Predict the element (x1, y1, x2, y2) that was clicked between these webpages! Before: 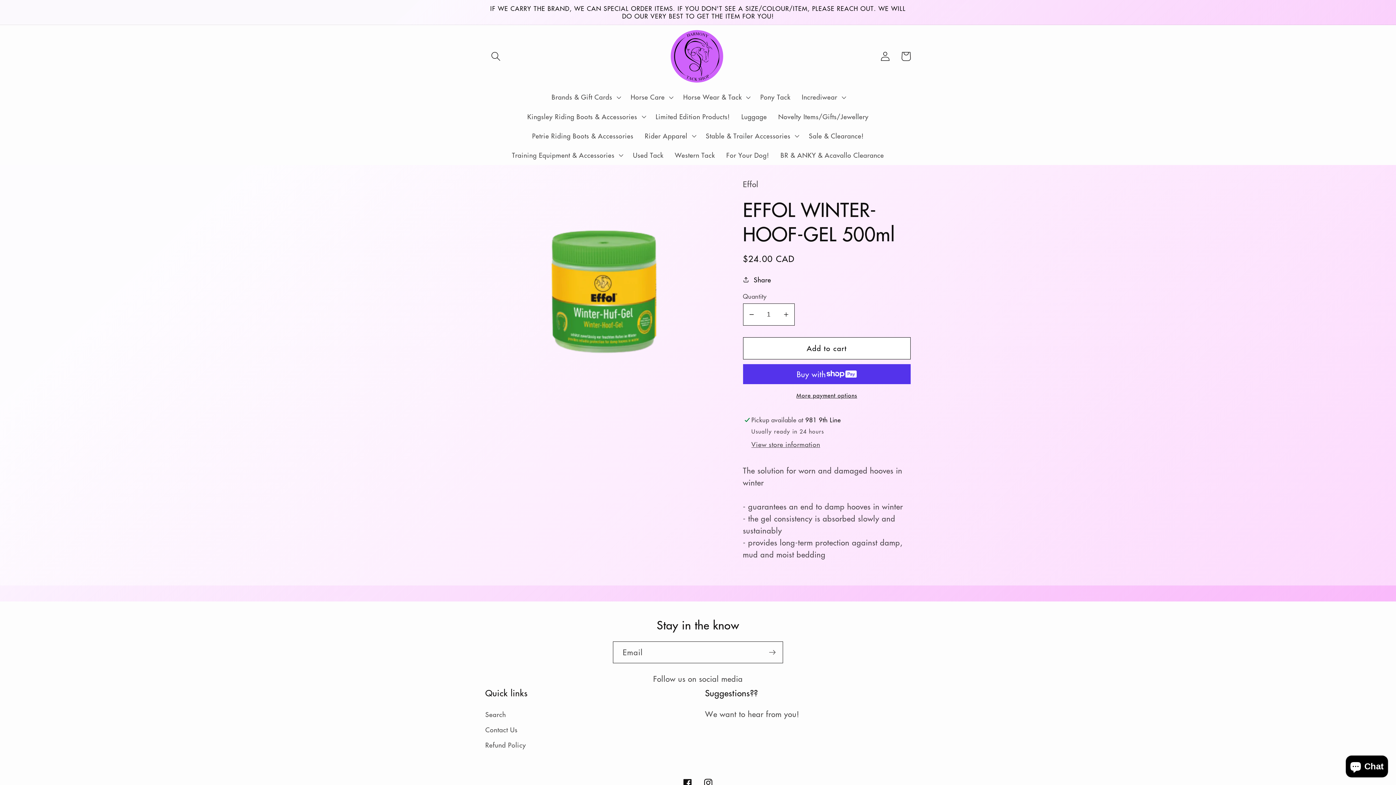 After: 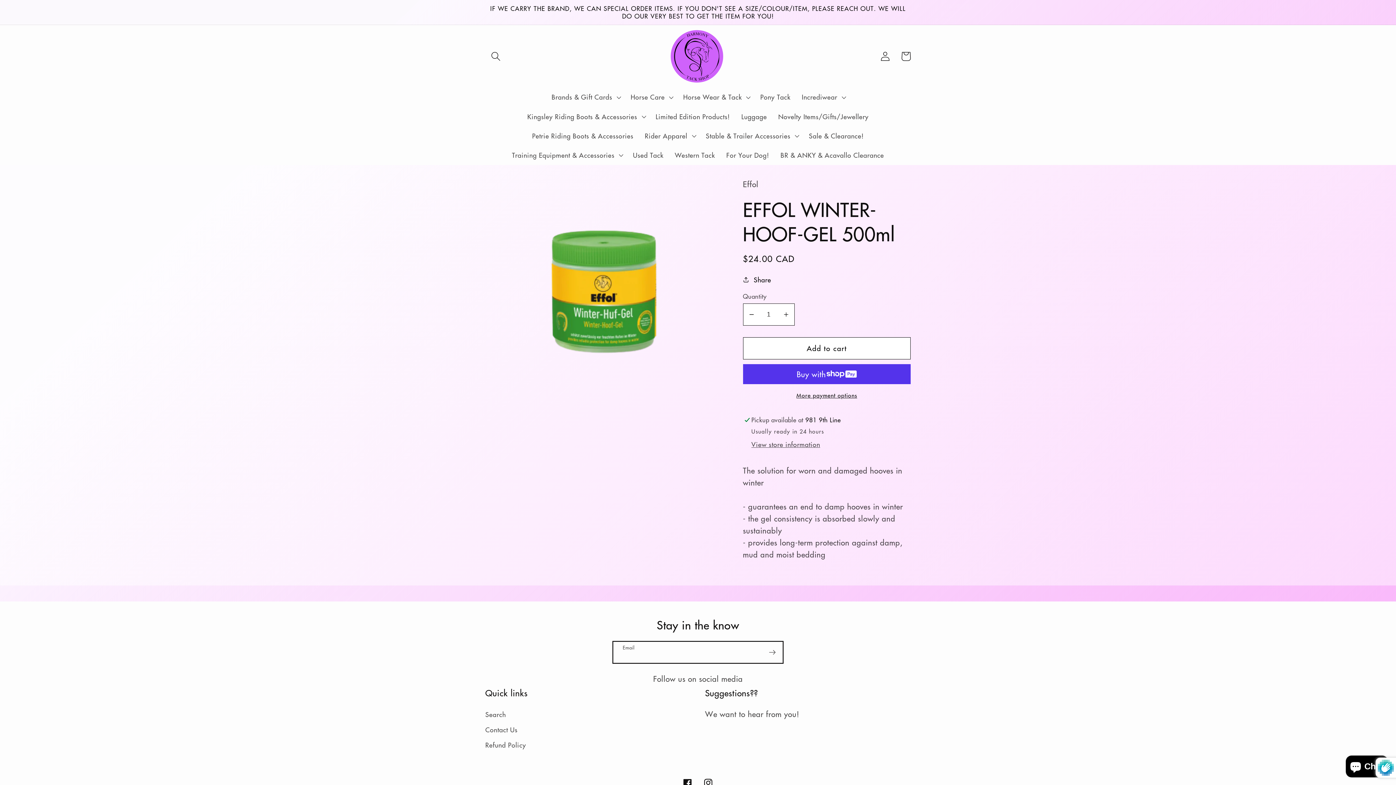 Action: bbox: (762, 641, 782, 663) label: Subscribe